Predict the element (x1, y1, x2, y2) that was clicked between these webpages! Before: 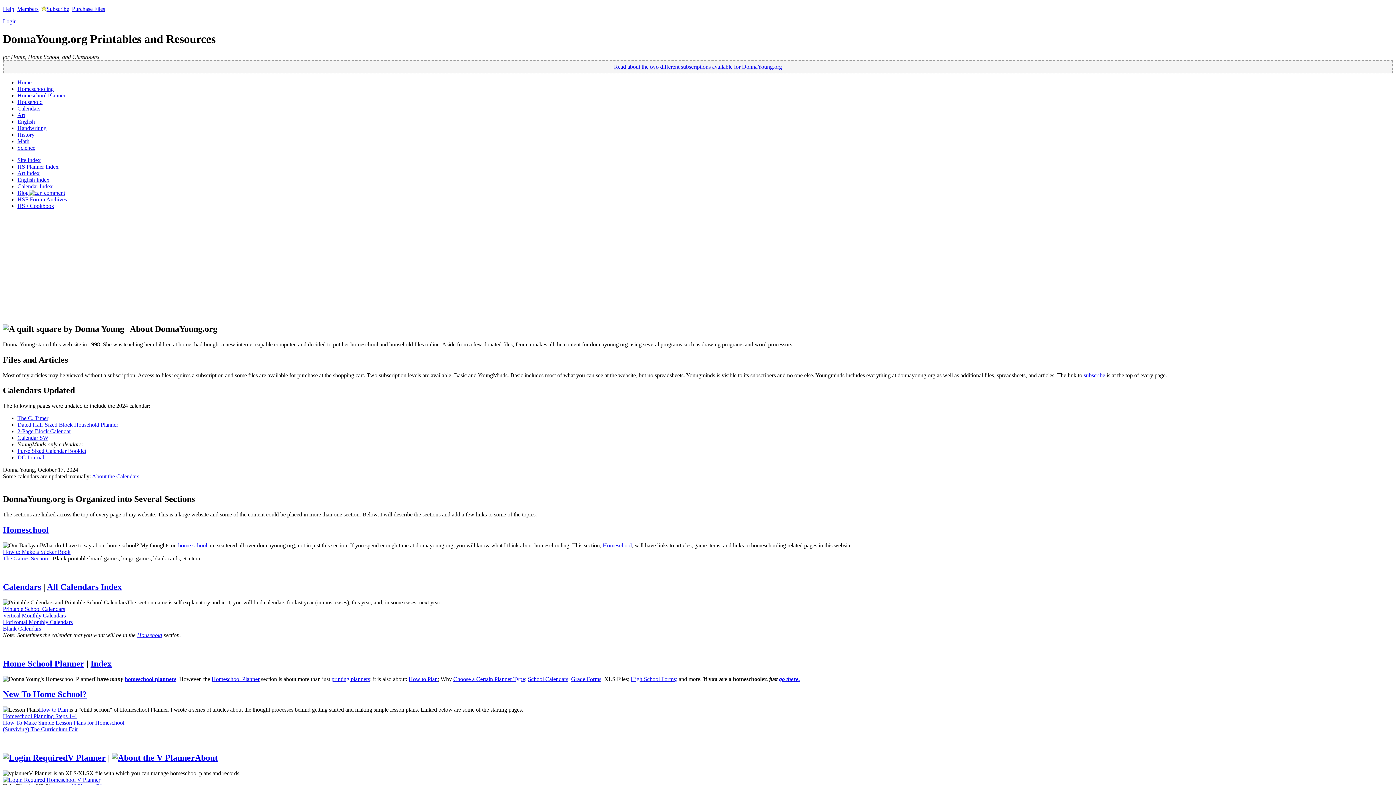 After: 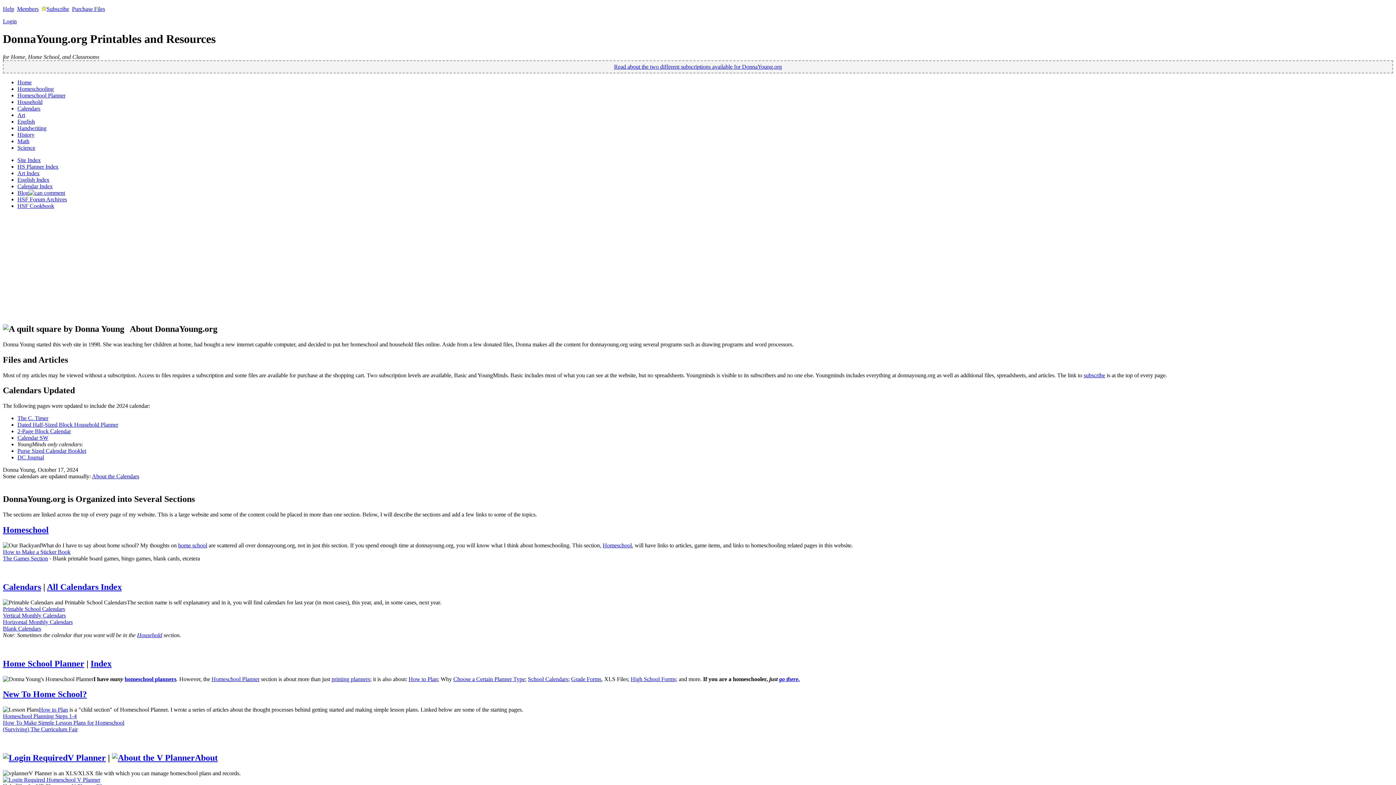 Action: label: Homeschool bbox: (2, 525, 48, 534)